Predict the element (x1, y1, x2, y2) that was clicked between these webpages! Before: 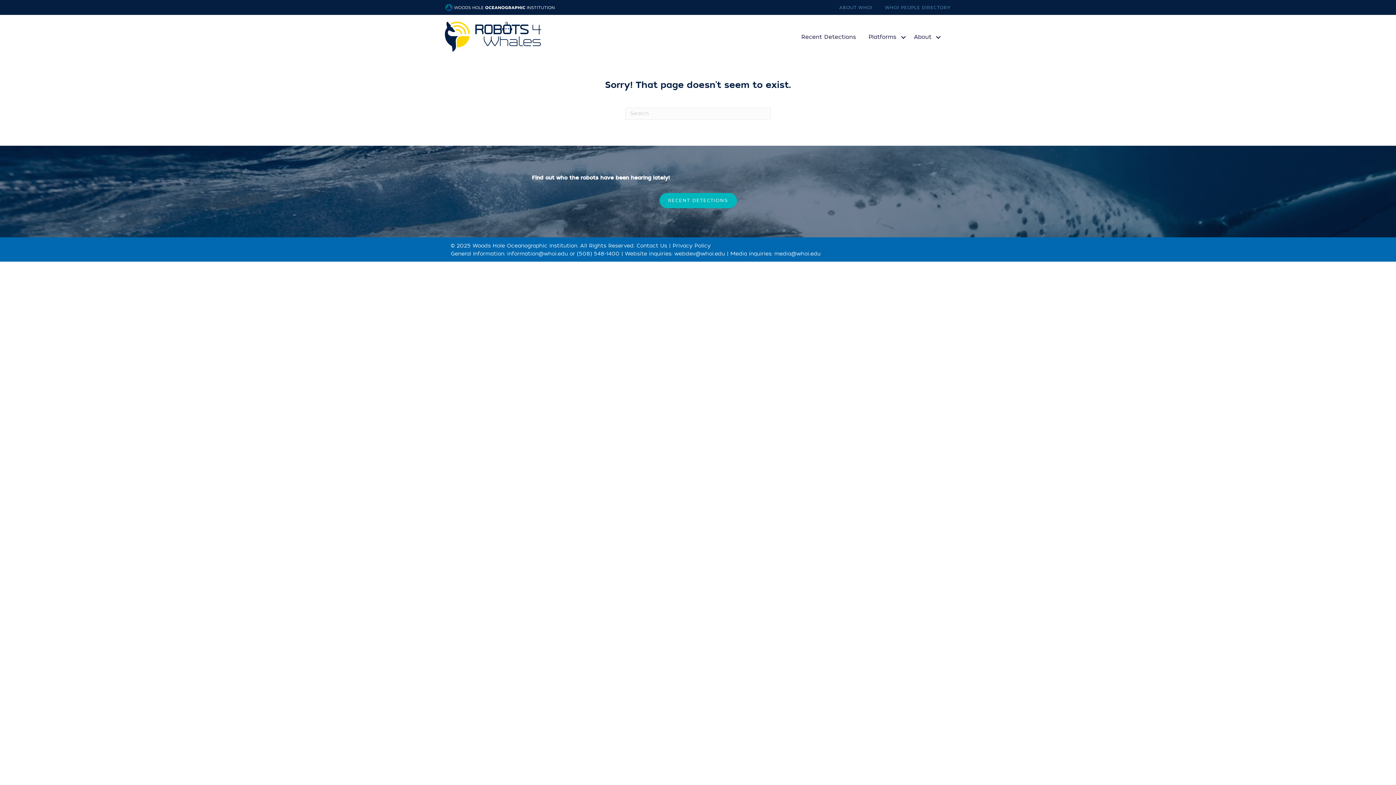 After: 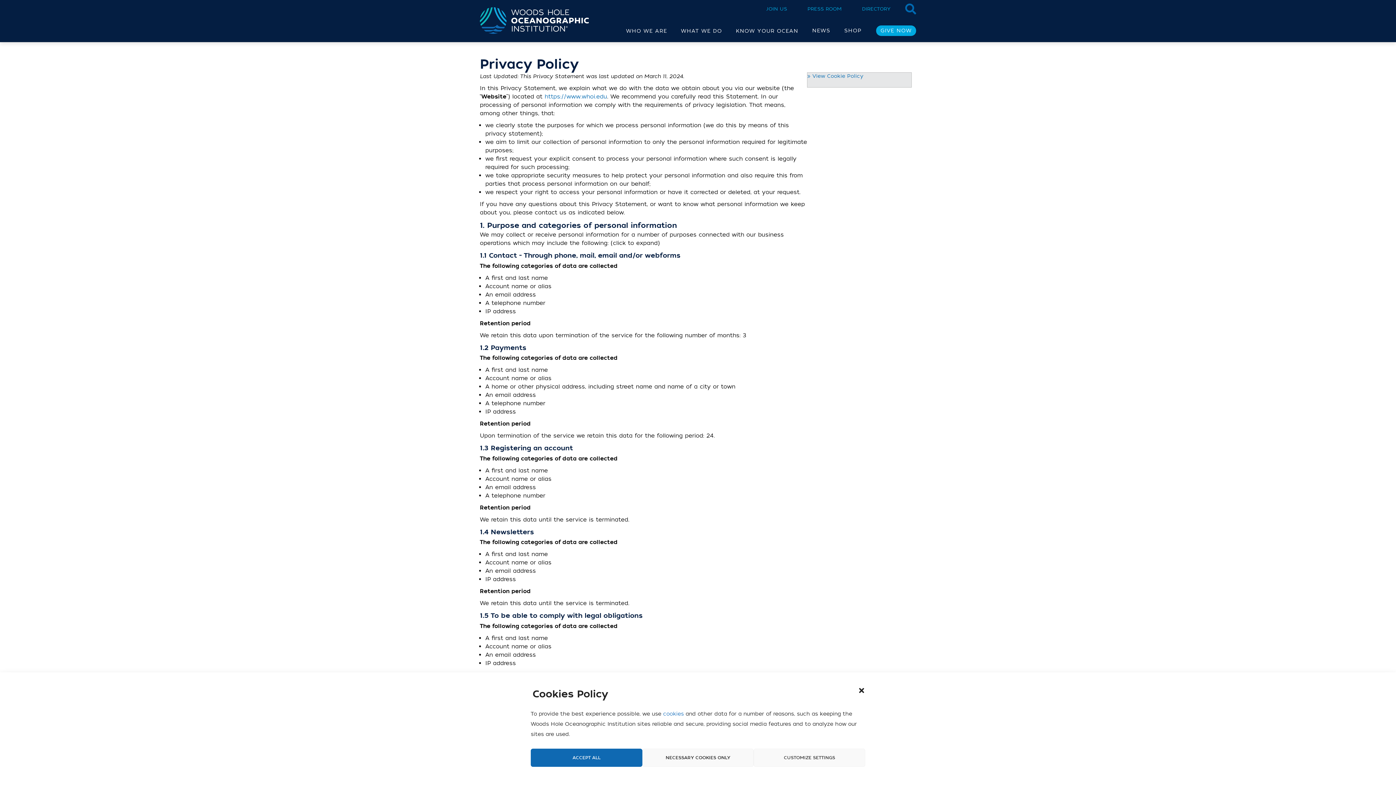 Action: label: Privacy Policy bbox: (672, 242, 710, 249)